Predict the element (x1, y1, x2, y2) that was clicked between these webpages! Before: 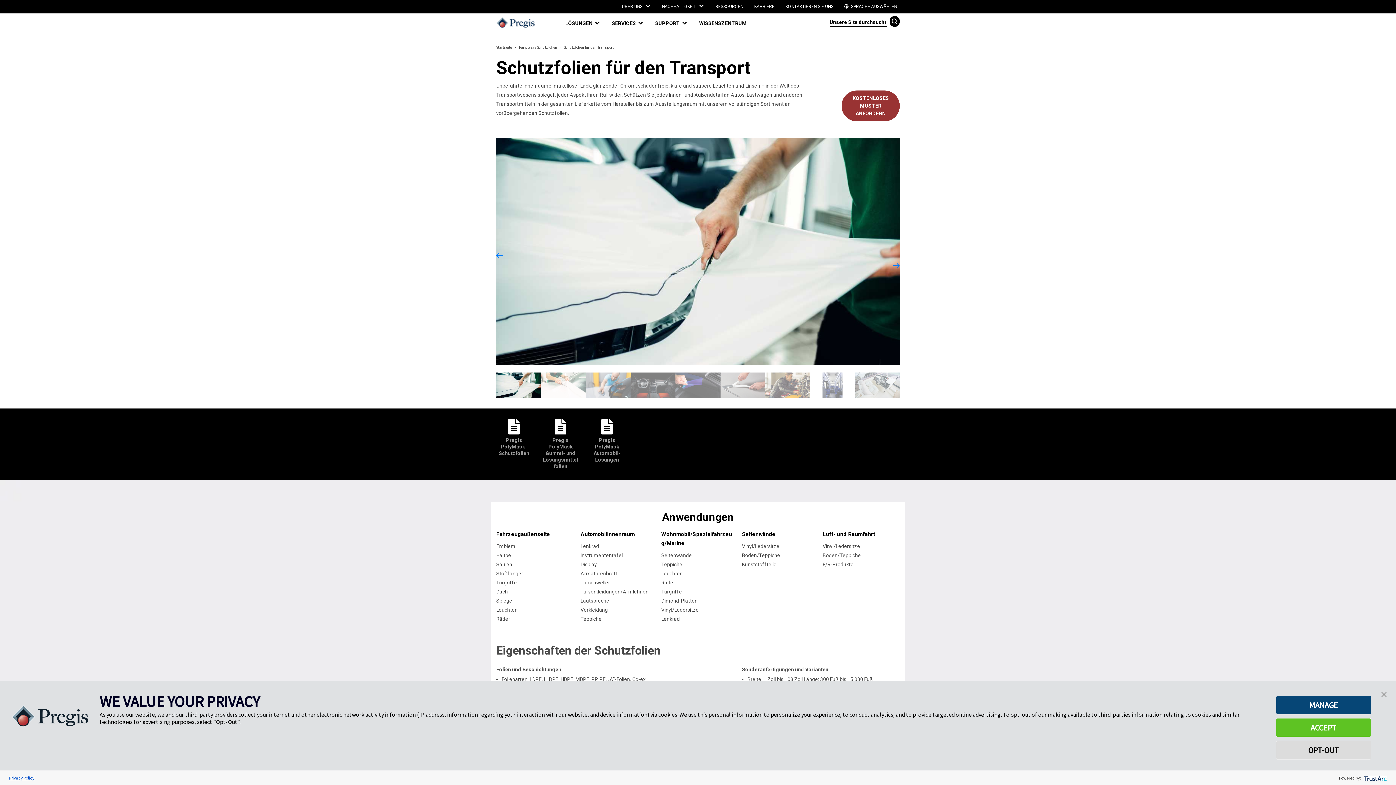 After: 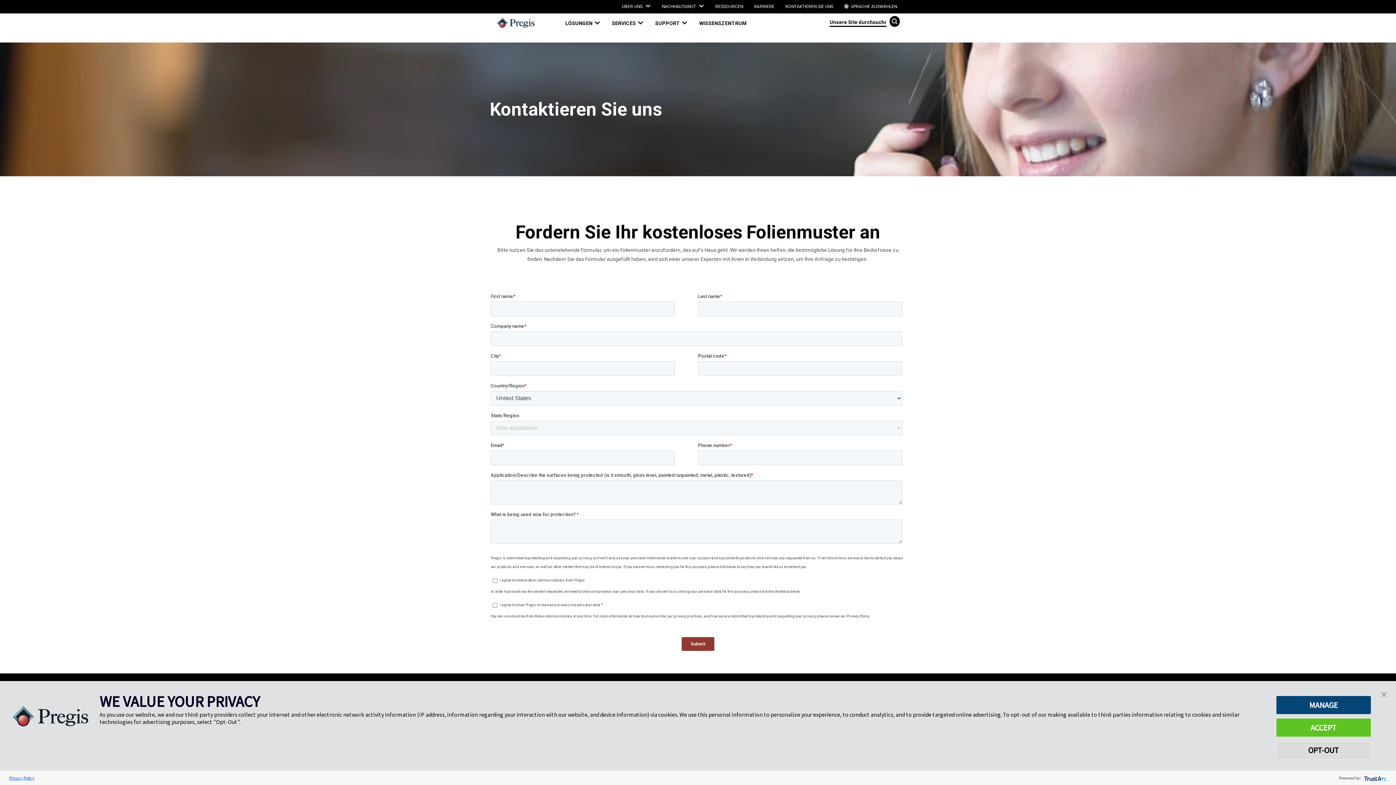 Action: bbox: (841, 90, 900, 121) label: KOSTENLOSES MUSTER ANFORDERN